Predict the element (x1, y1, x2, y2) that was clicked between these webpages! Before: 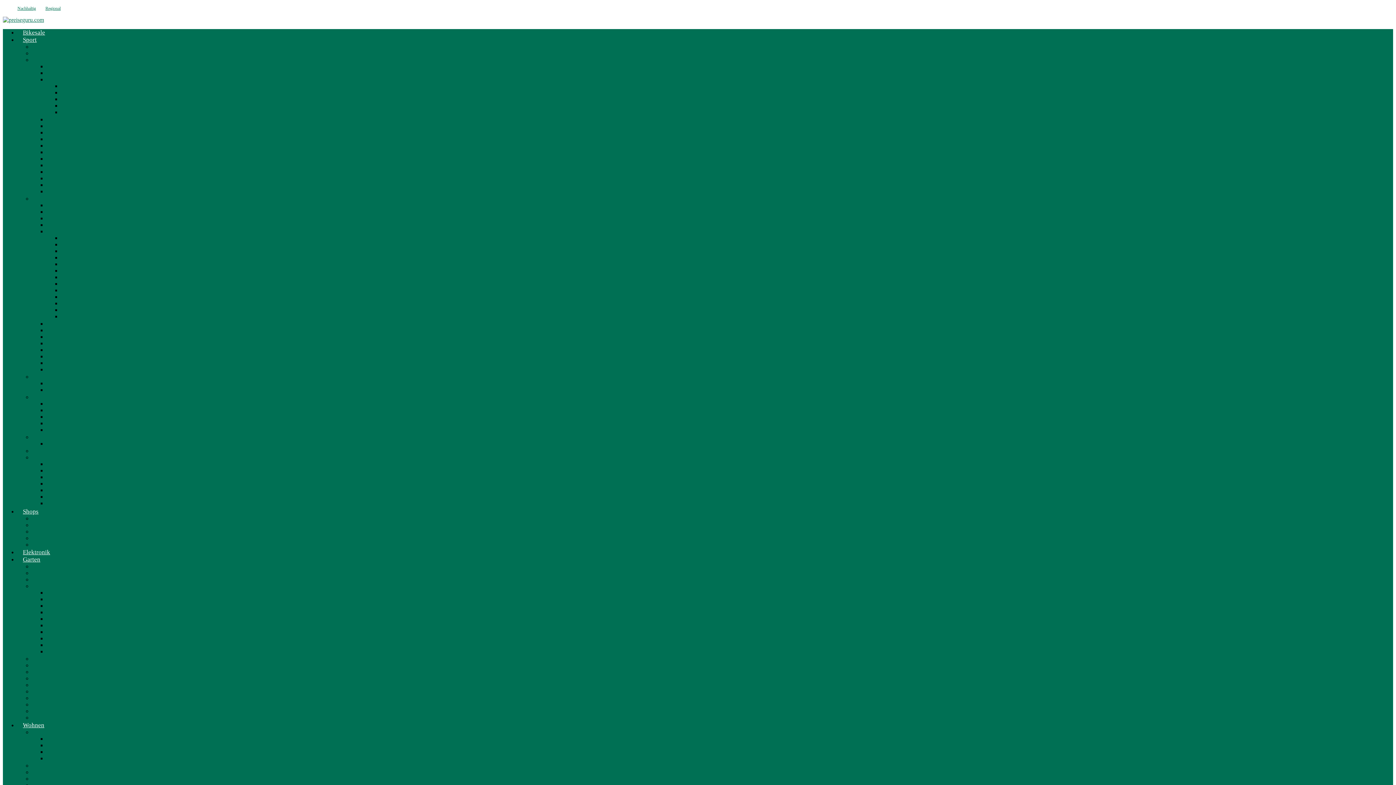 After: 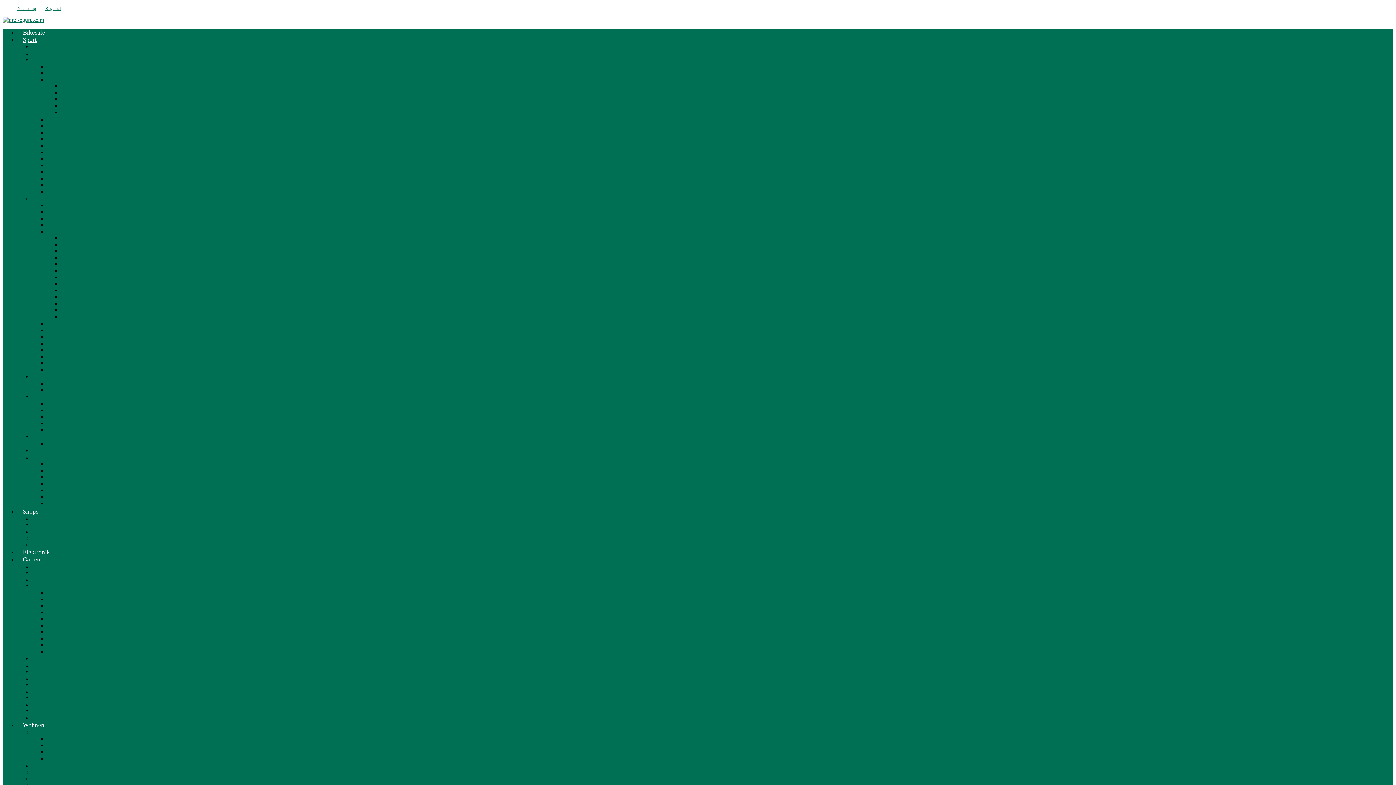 Action: bbox: (61, 267, 79, 273) label: Haibike